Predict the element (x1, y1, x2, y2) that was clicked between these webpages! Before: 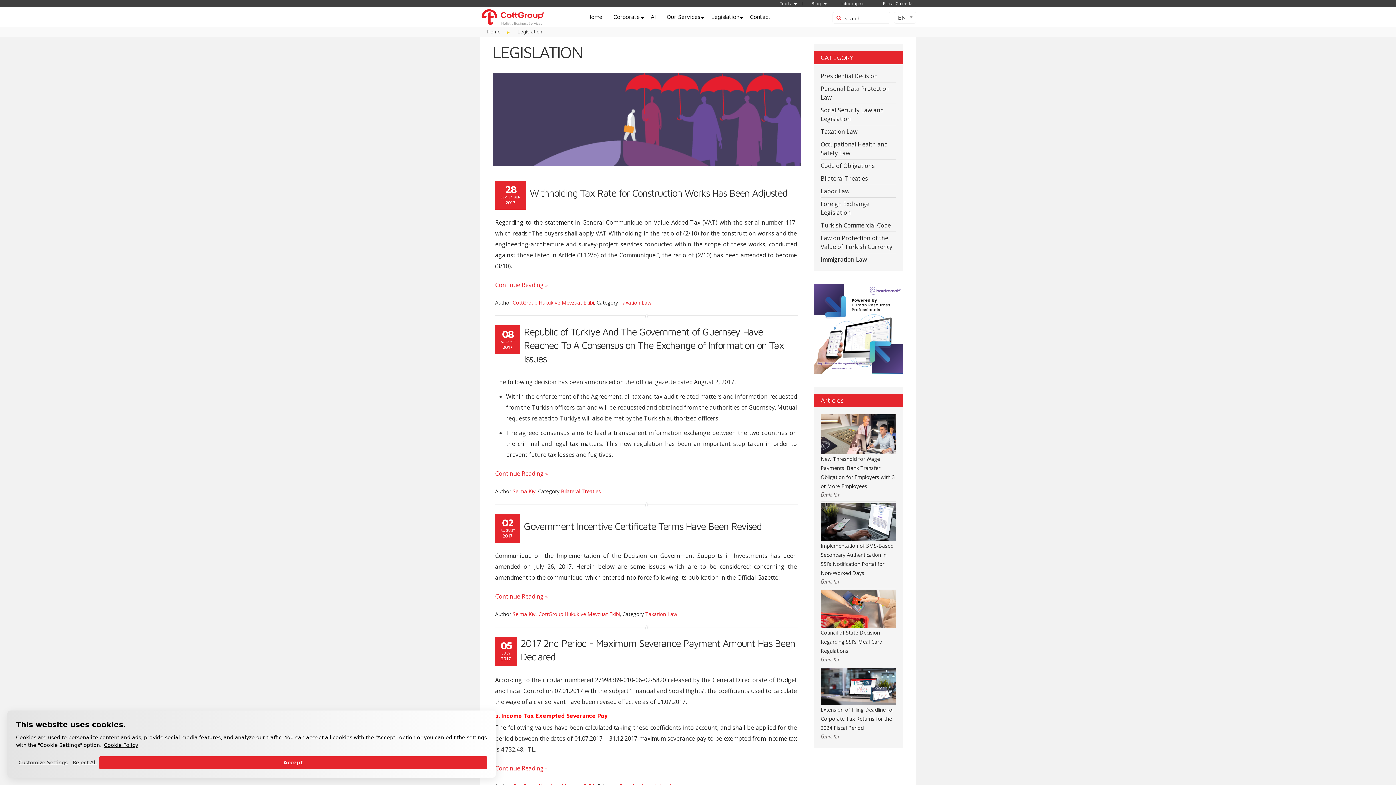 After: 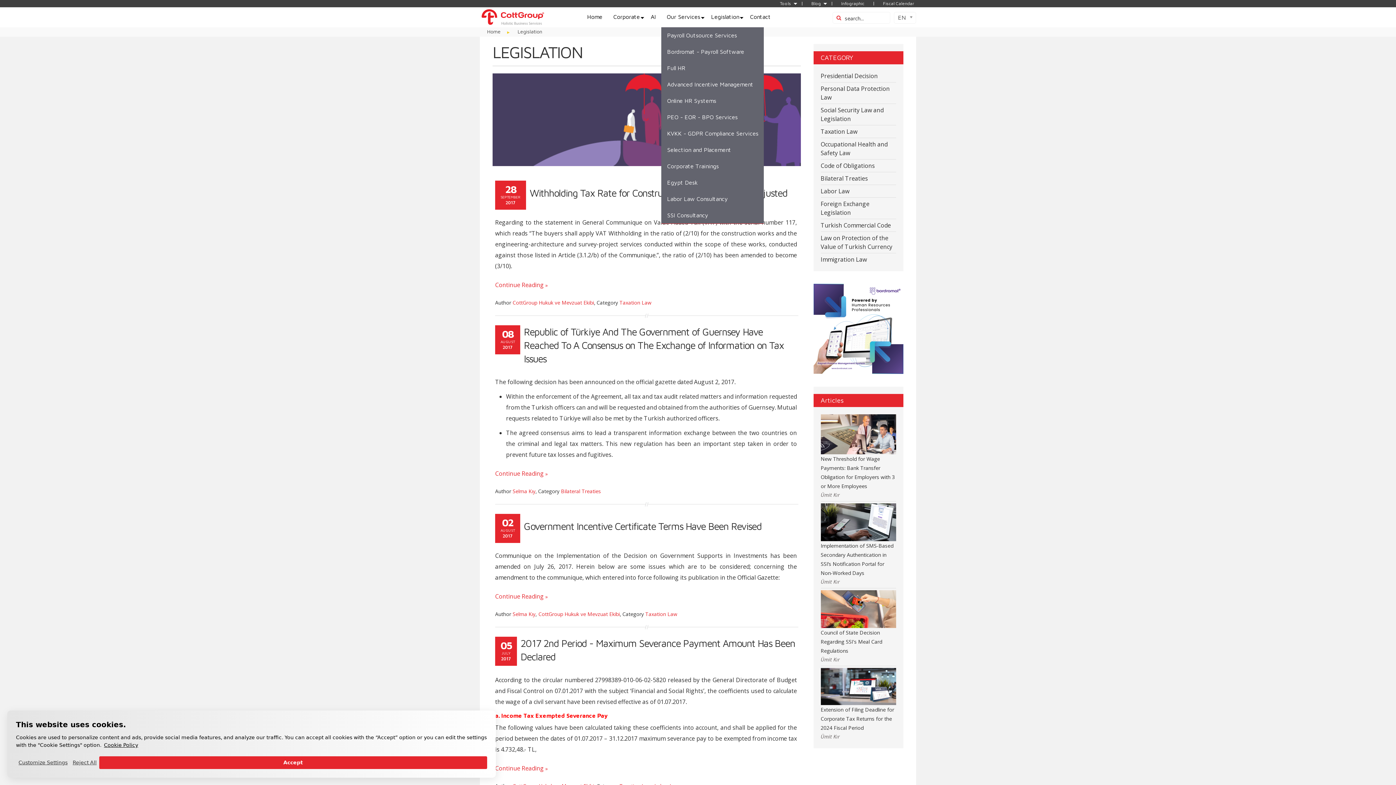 Action: bbox: (661, 8, 705, 25) label: Our Services